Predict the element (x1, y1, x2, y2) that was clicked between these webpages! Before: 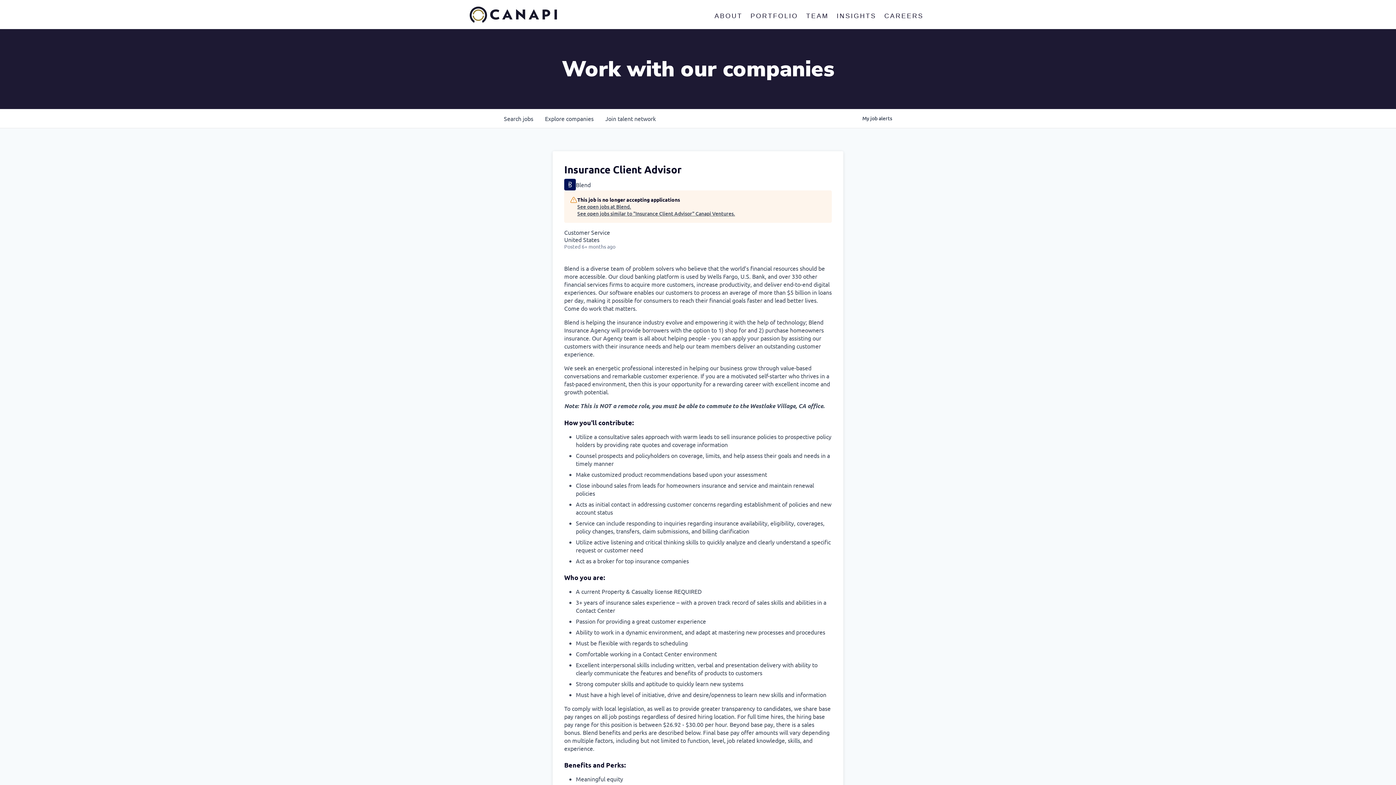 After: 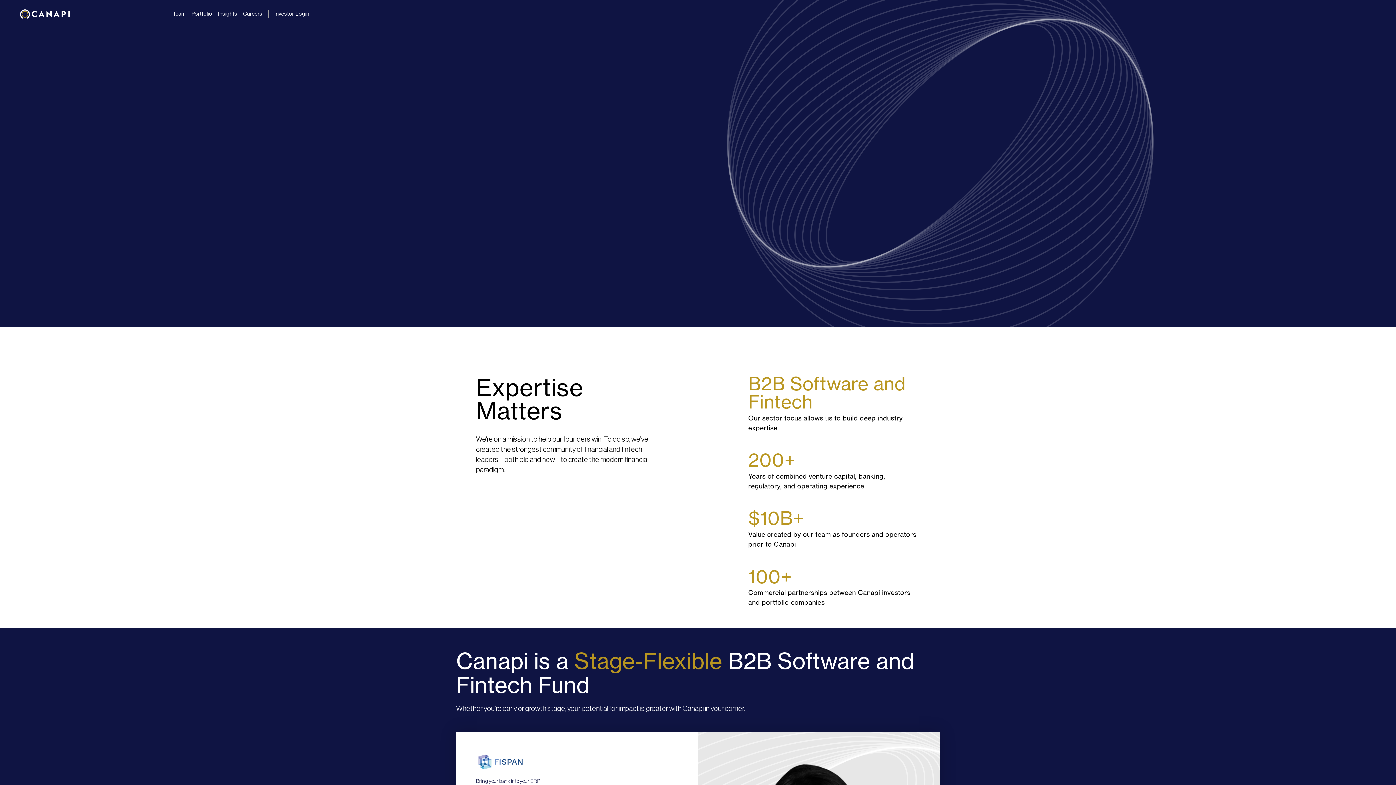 Action: label: Canapi bbox: (469, 4, 557, 25)